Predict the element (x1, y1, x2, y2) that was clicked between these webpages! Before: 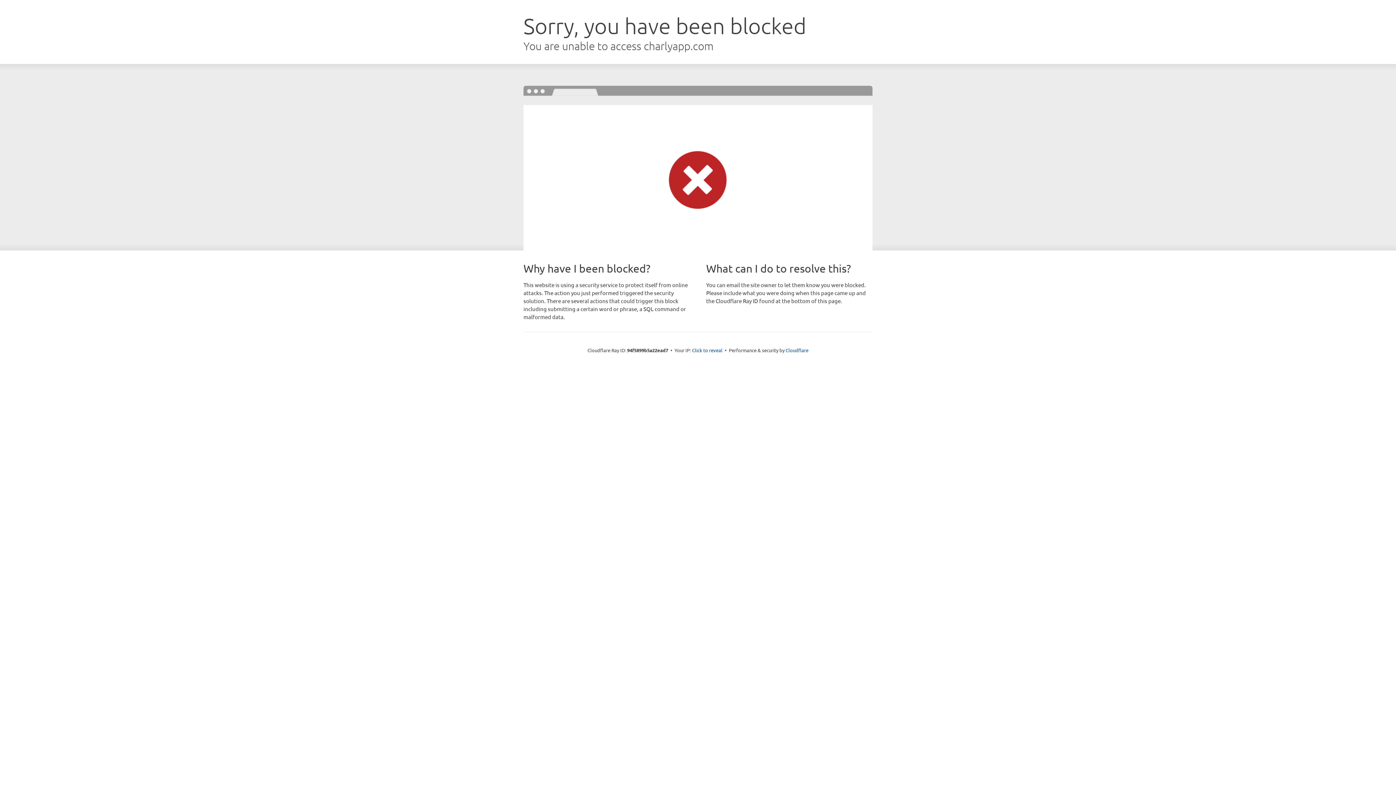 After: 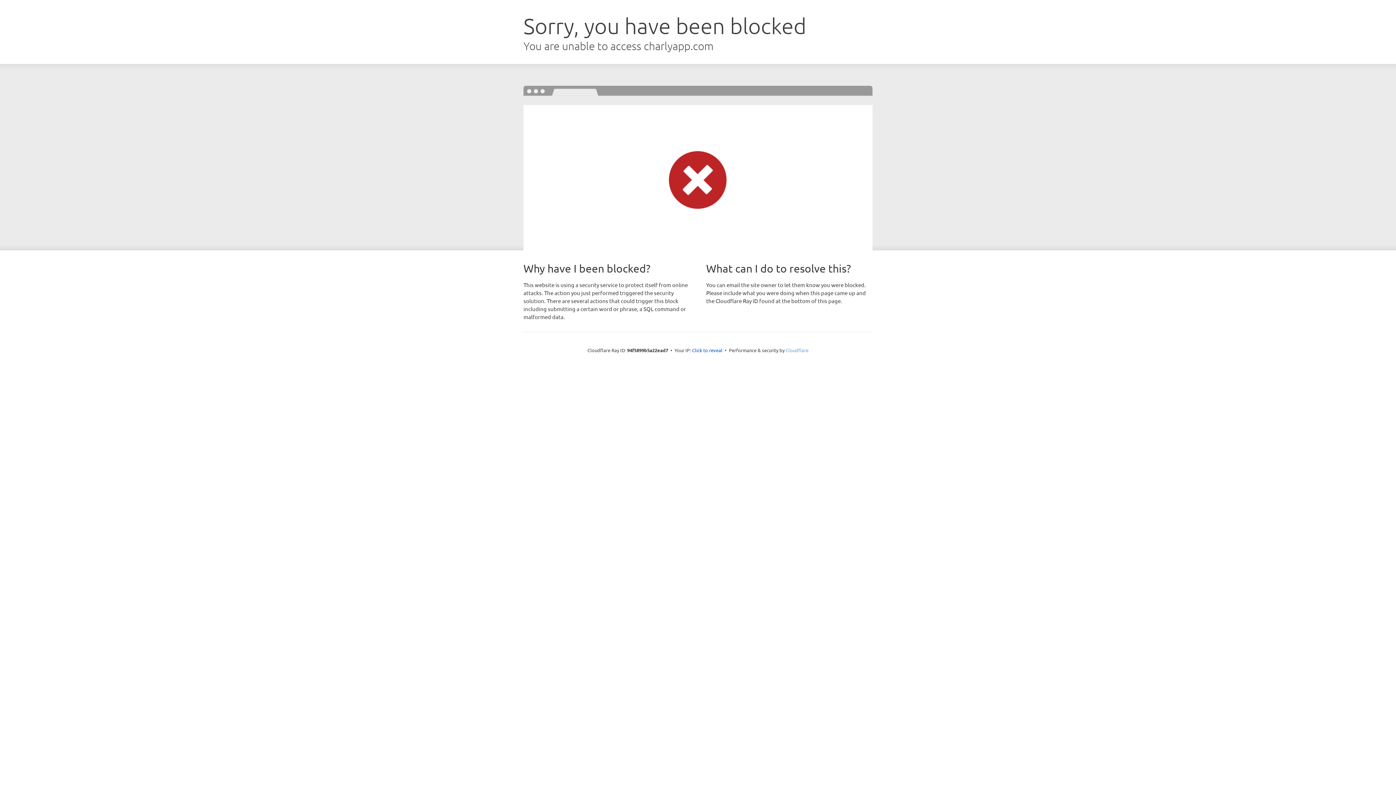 Action: bbox: (785, 347, 808, 353) label: Cloudflare